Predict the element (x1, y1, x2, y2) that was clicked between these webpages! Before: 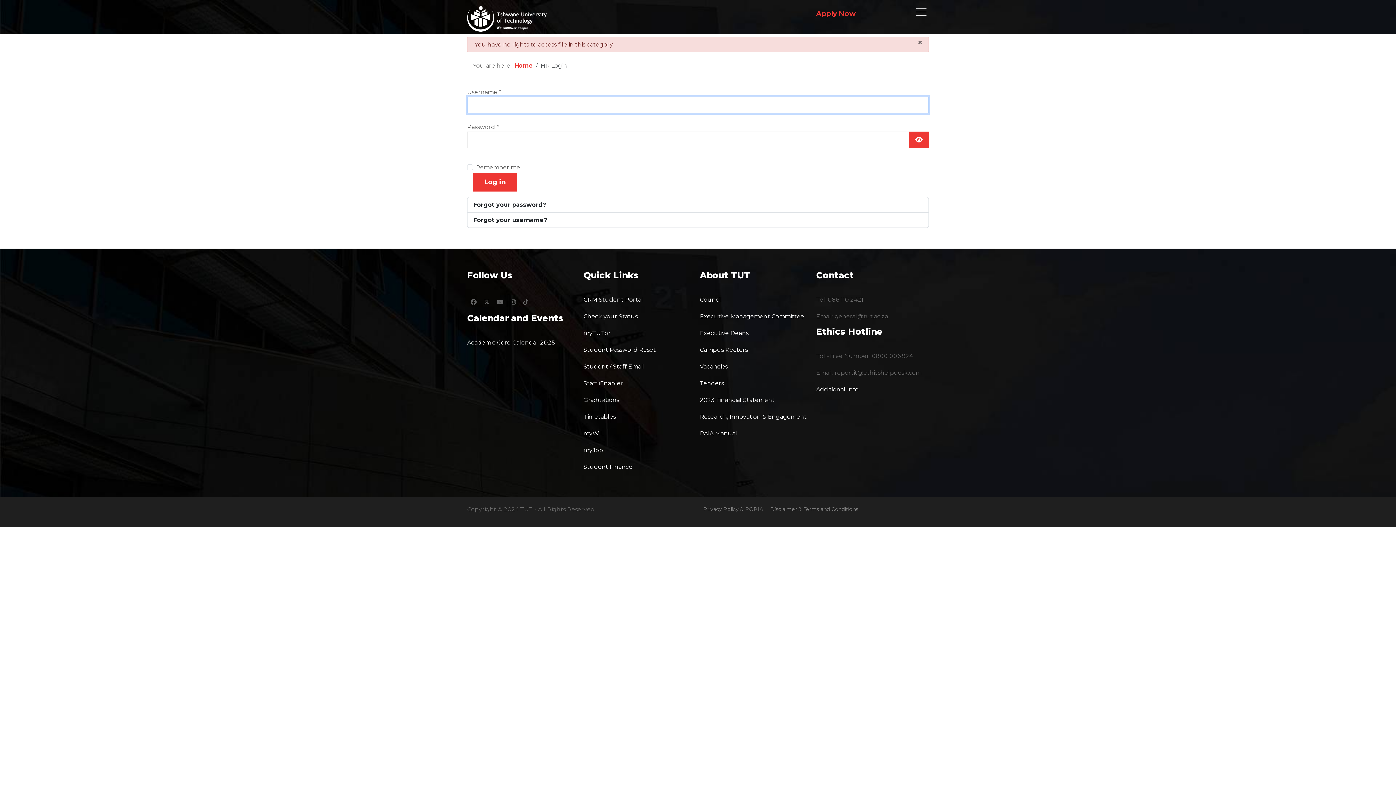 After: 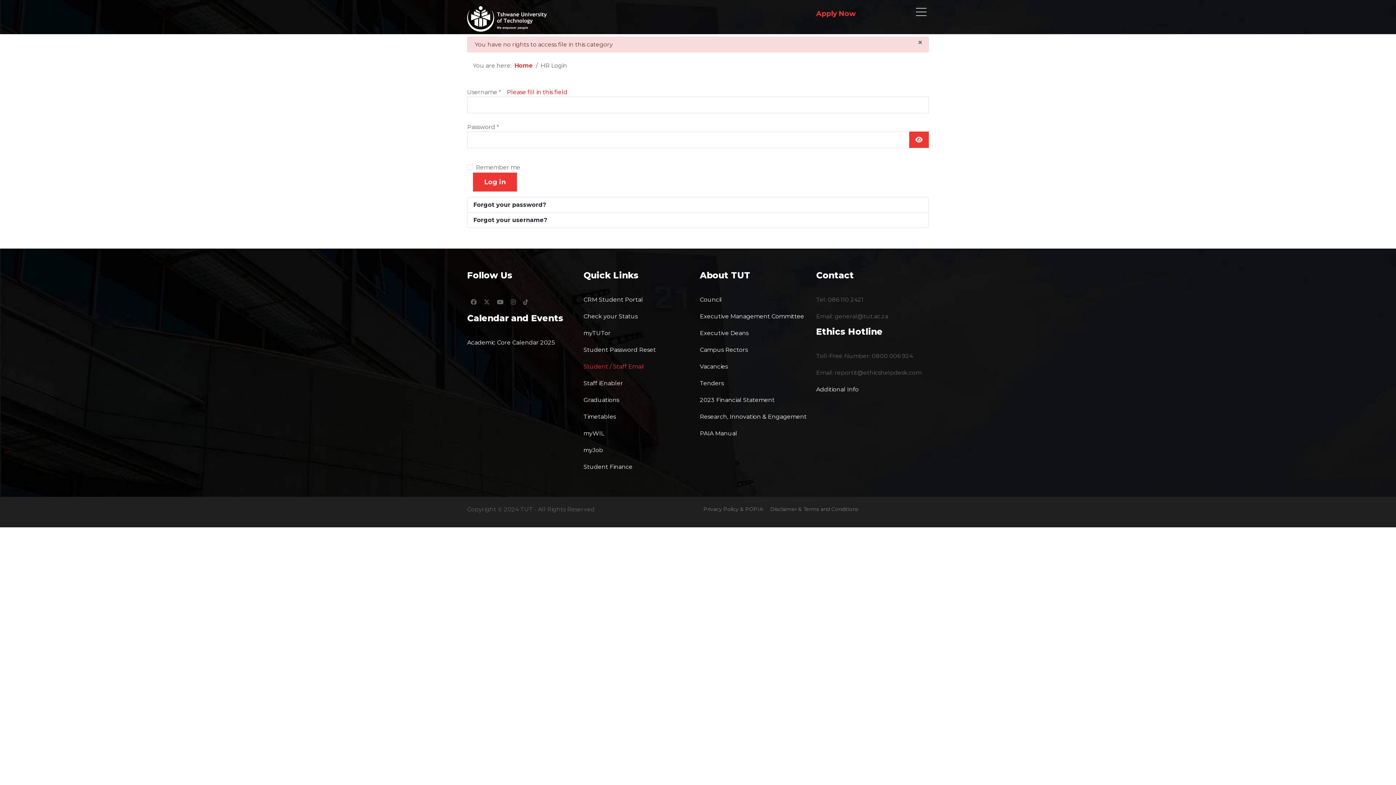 Action: bbox: (583, 363, 644, 370) label: Student / Staff Email